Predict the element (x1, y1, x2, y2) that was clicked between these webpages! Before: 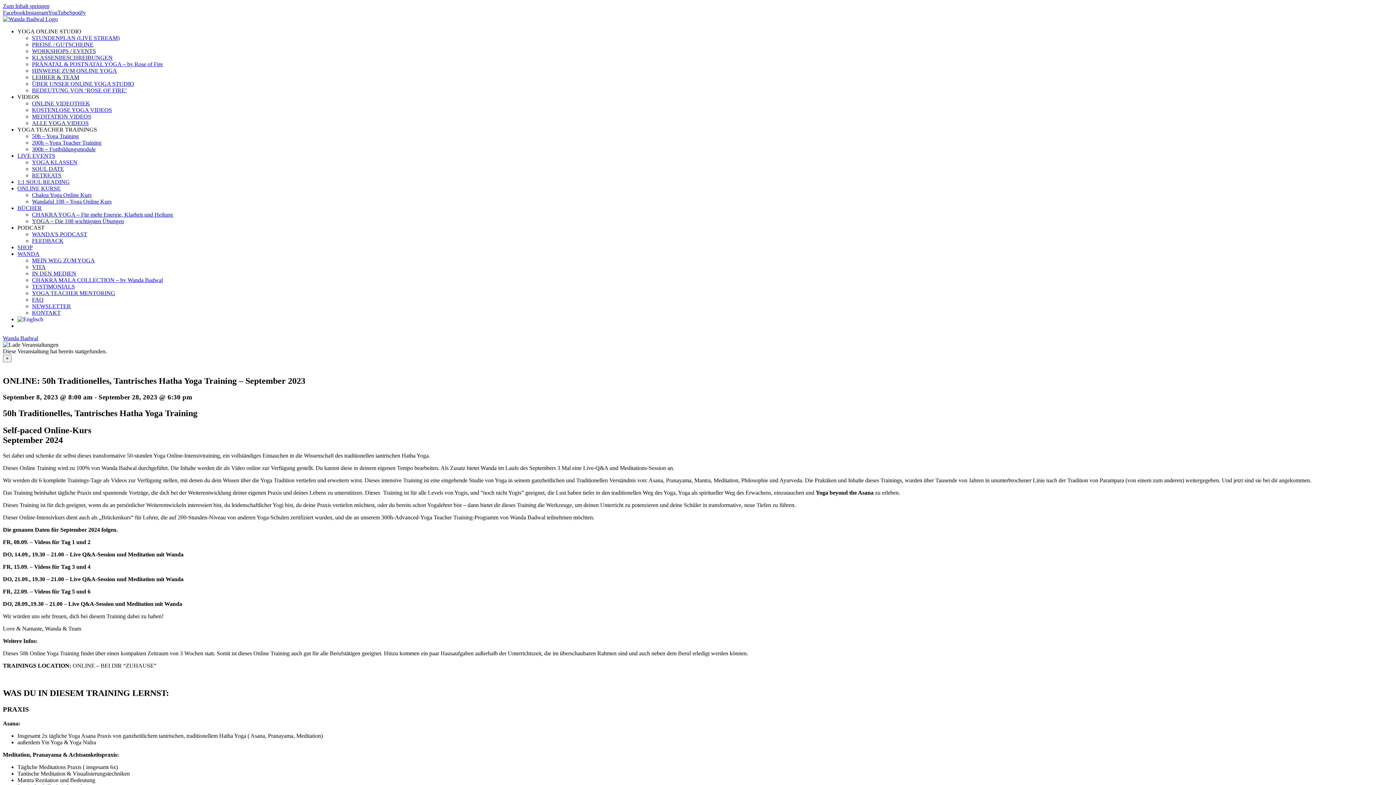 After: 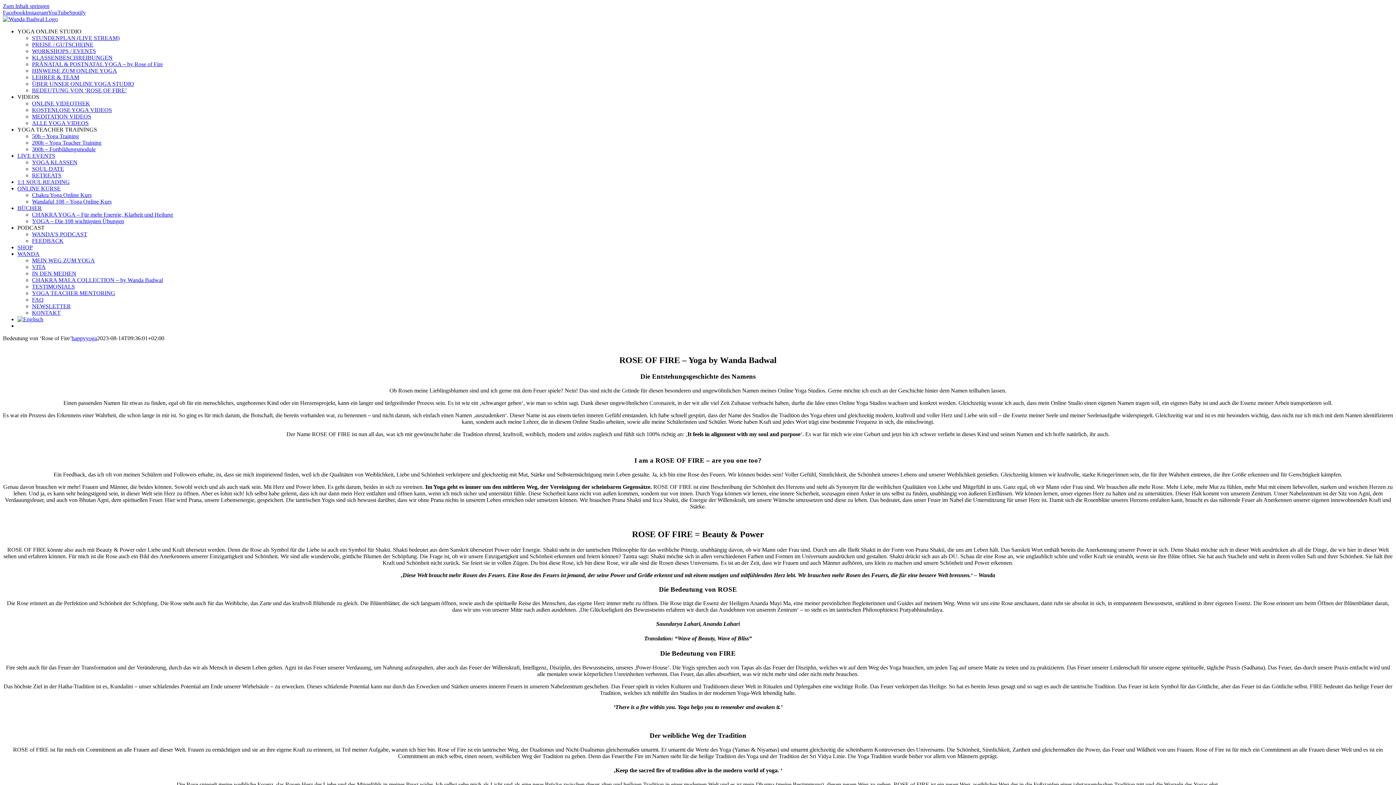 Action: bbox: (32, 87, 126, 93) label: BEDEUTUNG VON ‘ROSE OF FIRE’